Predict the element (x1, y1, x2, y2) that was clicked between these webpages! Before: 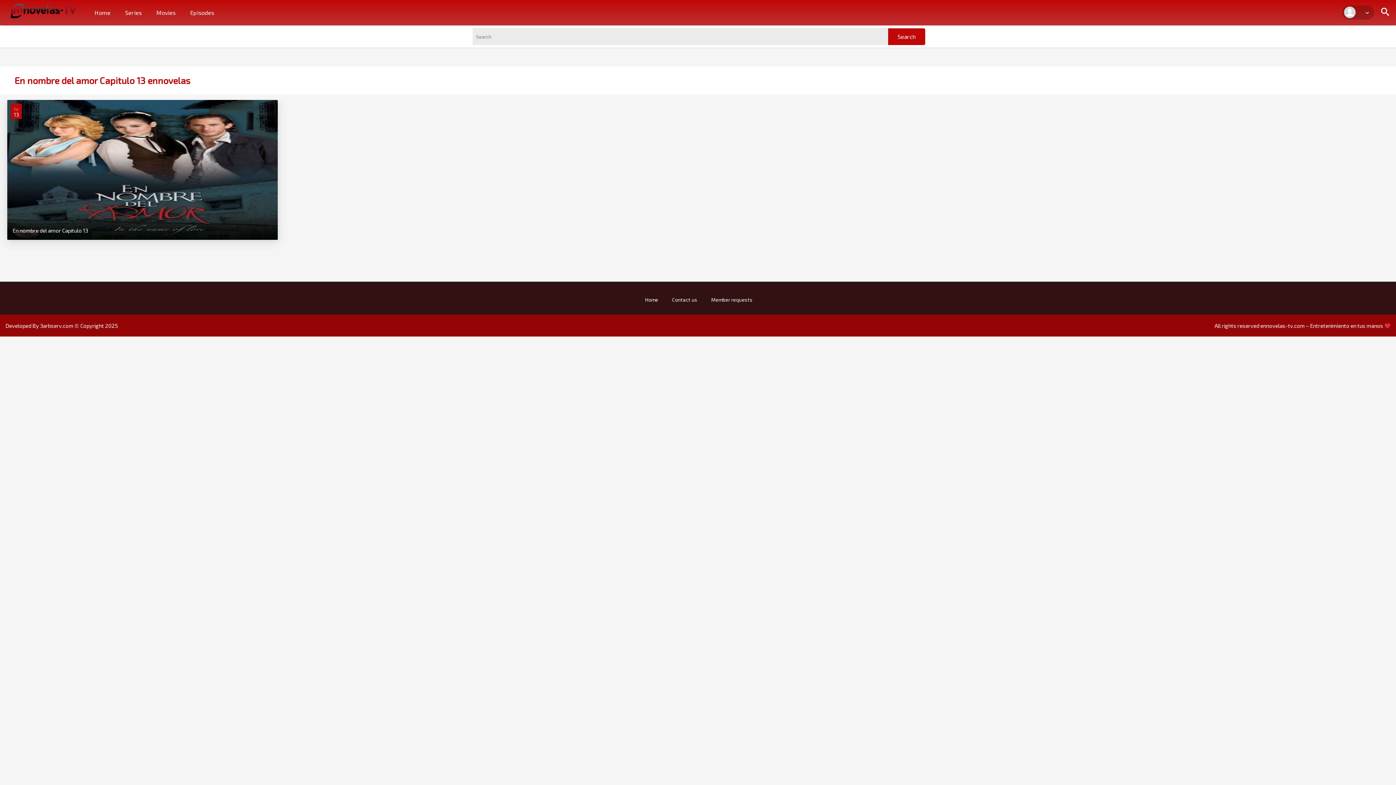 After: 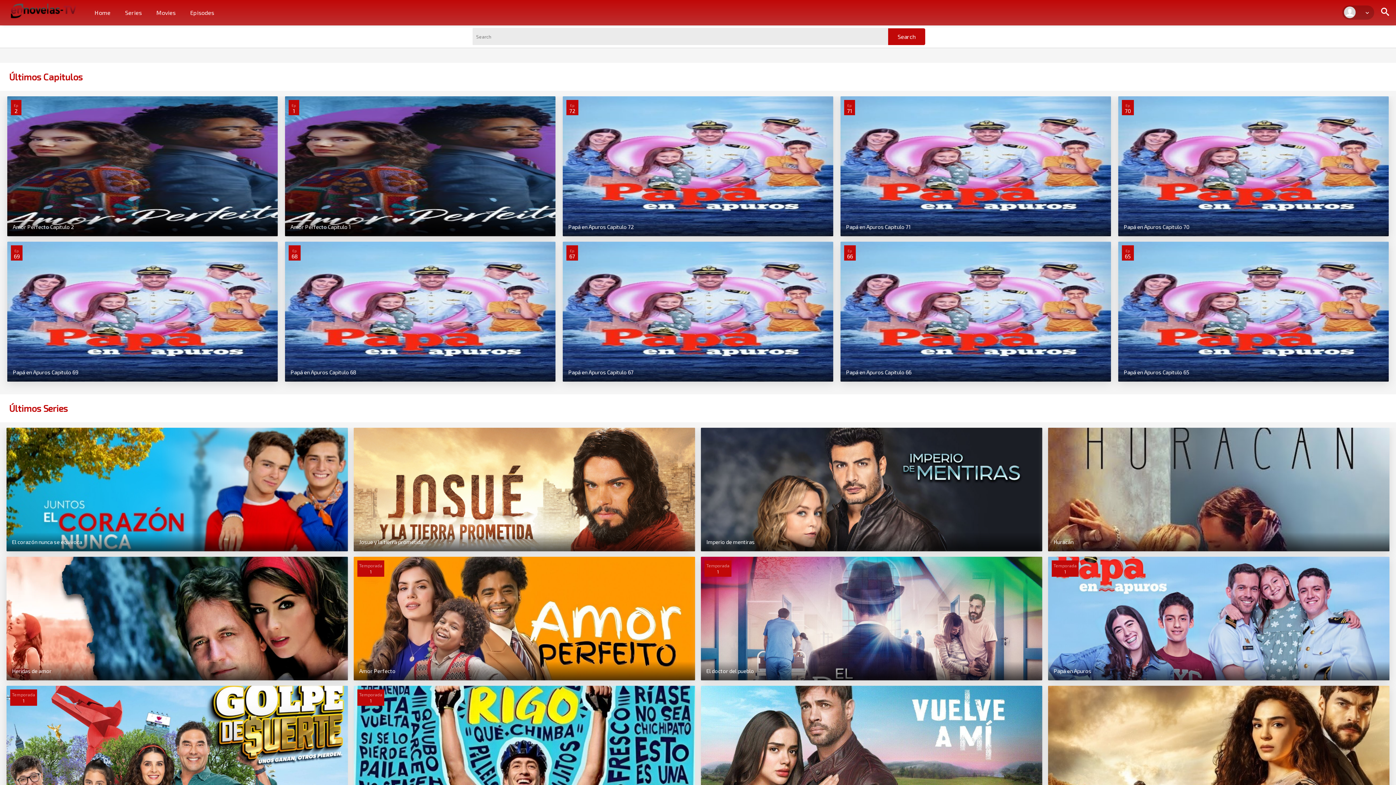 Action: bbox: (639, 294, 663, 305) label: Home